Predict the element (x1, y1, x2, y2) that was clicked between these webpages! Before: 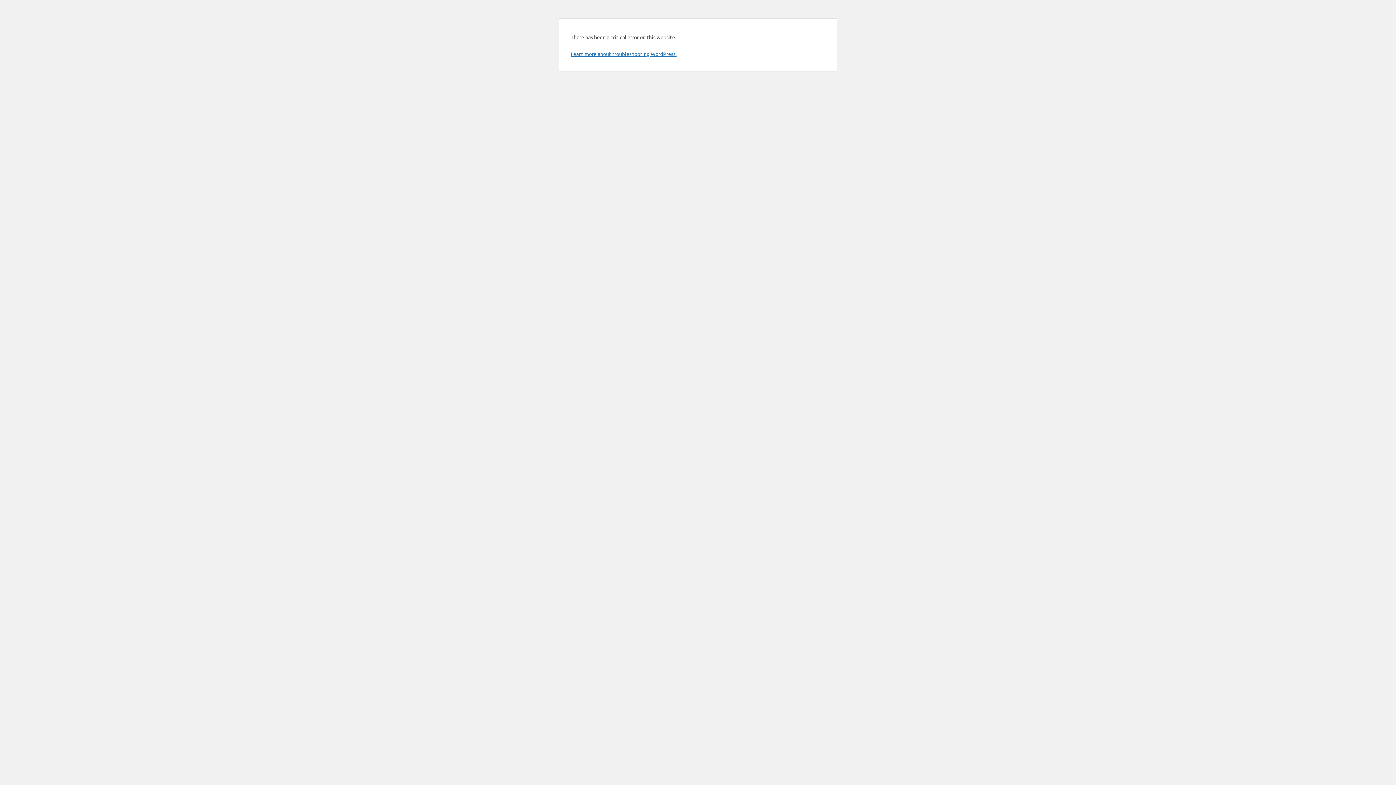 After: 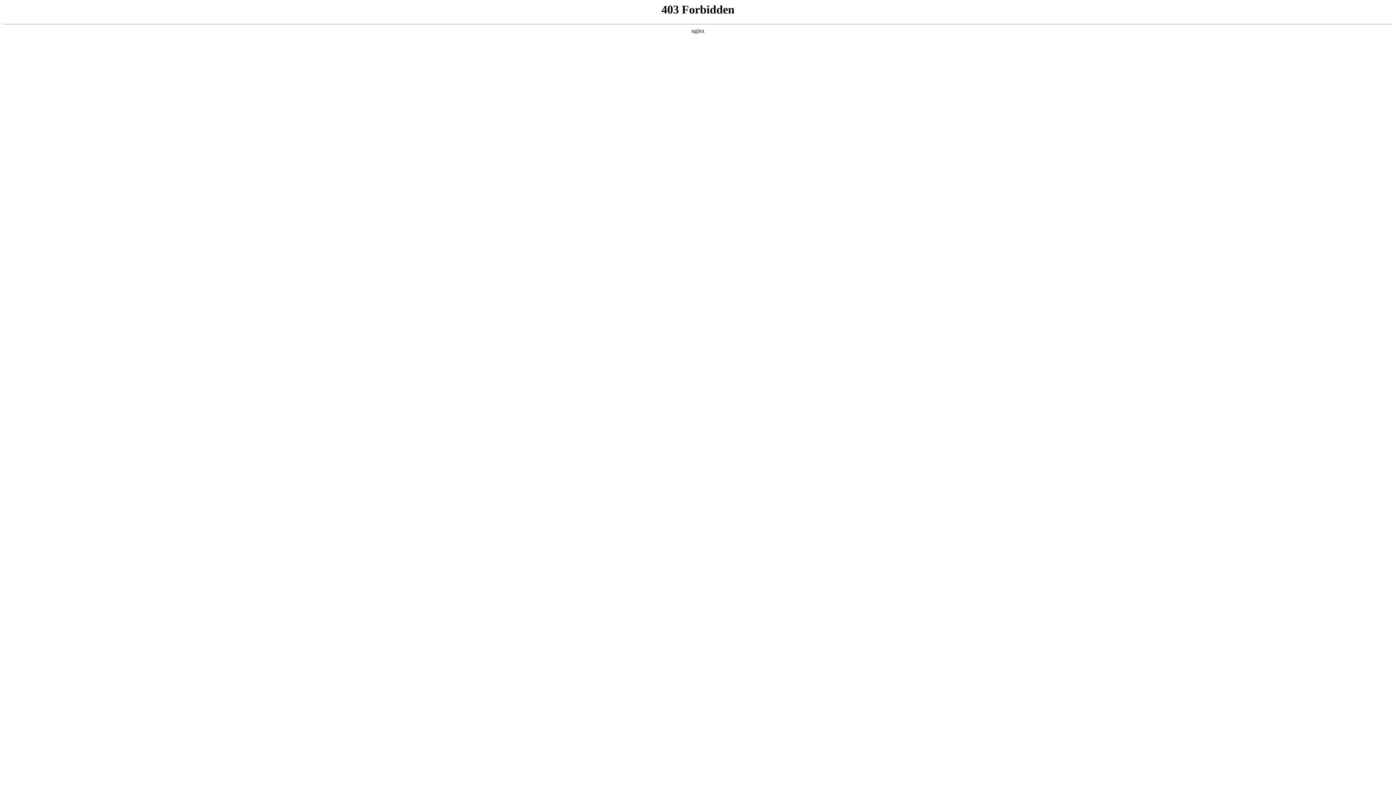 Action: label: Learn more about troubleshooting WordPress. bbox: (570, 50, 676, 57)